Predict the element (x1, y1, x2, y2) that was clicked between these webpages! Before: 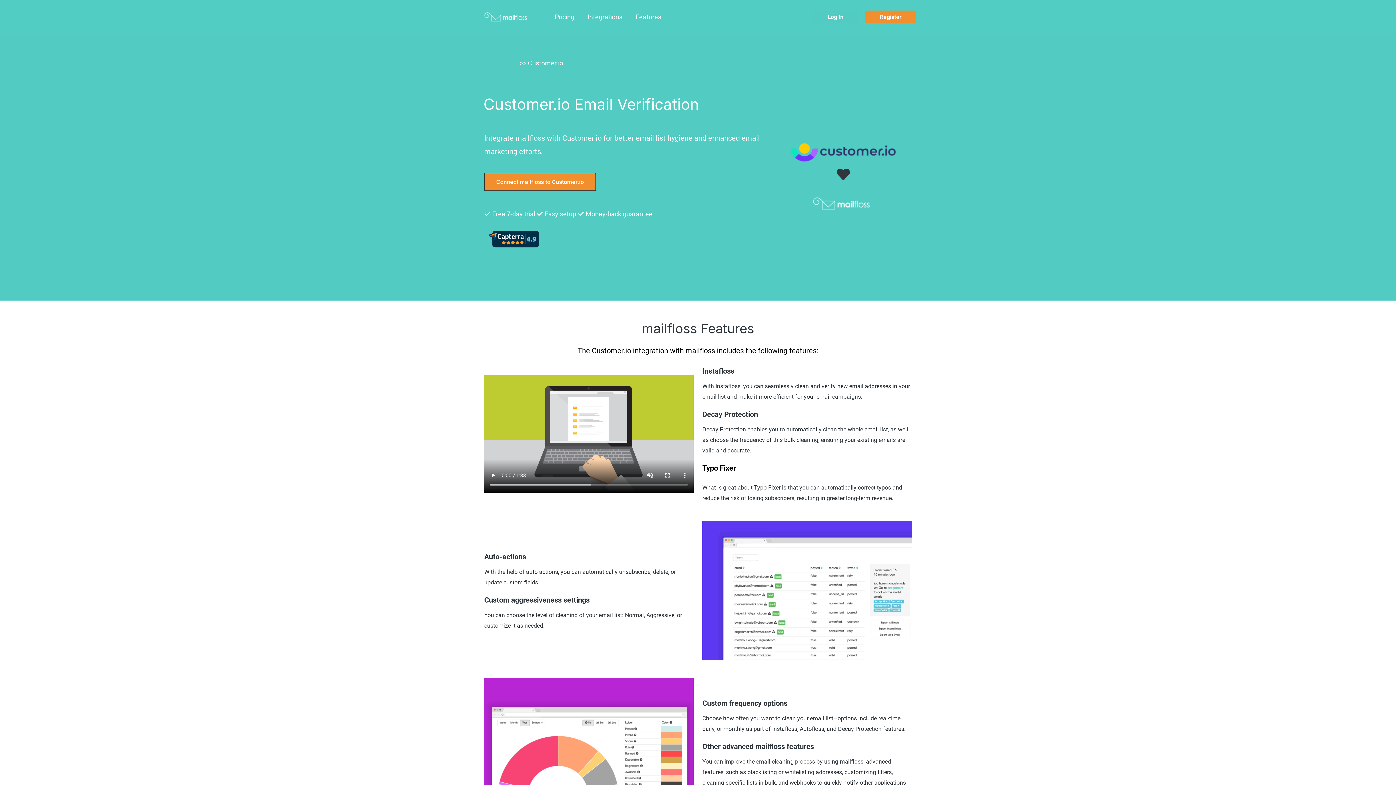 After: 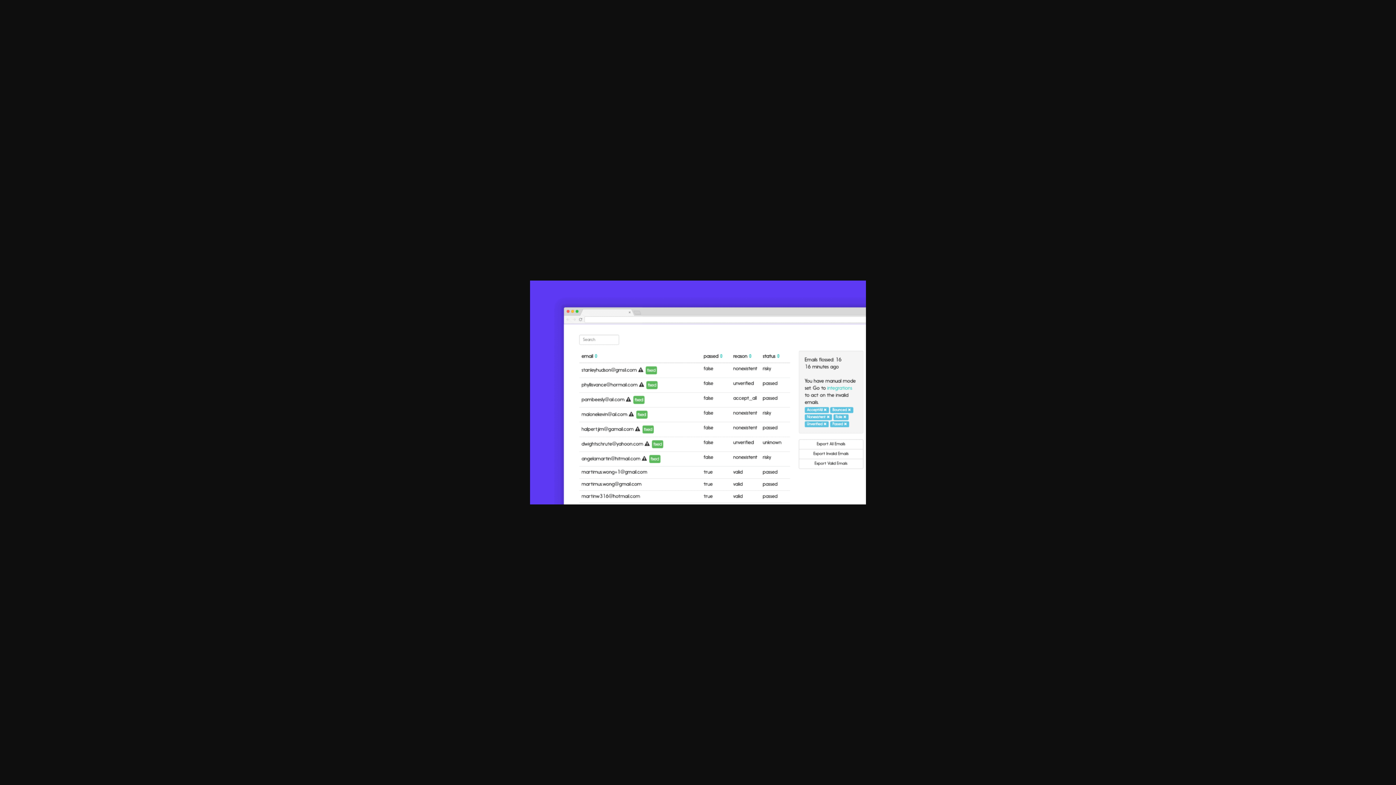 Action: bbox: (702, 650, 912, 658)